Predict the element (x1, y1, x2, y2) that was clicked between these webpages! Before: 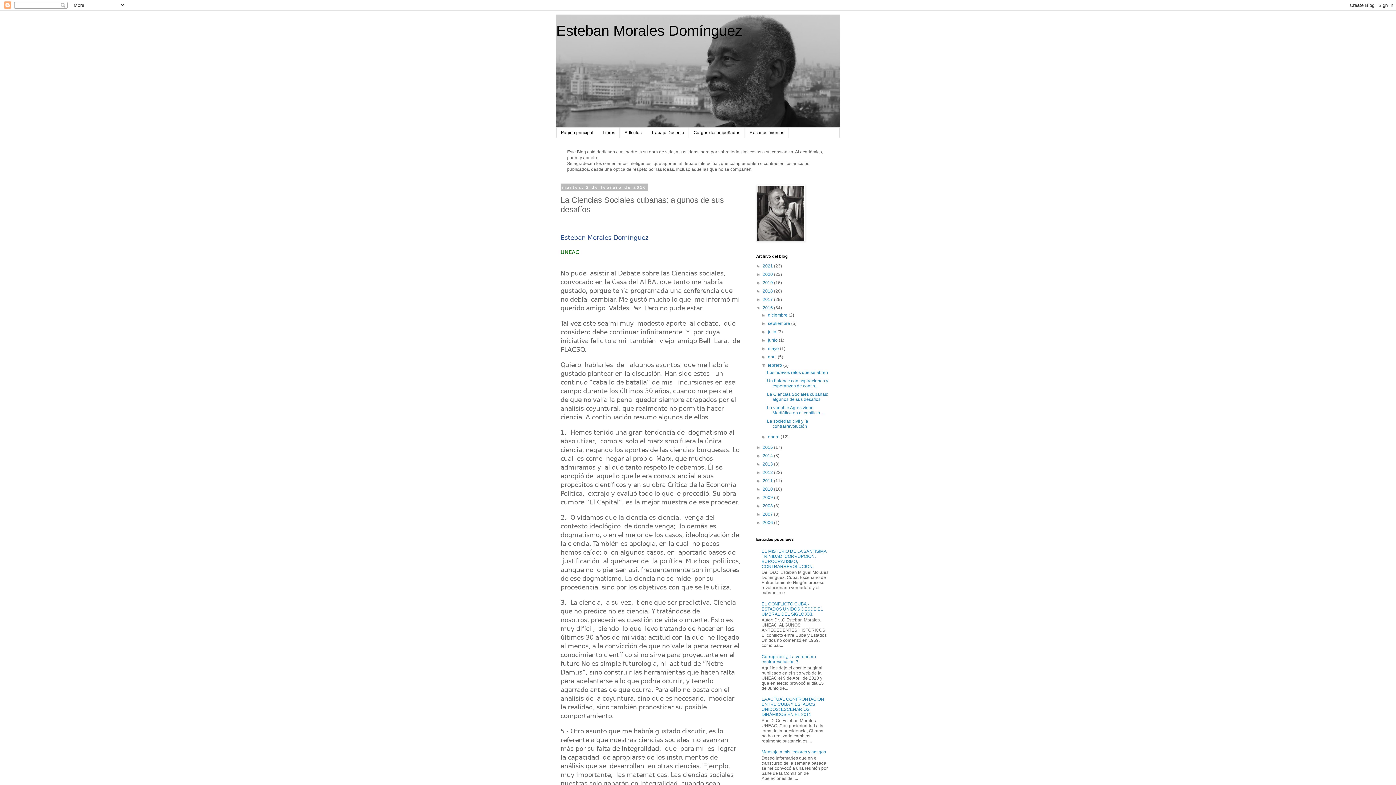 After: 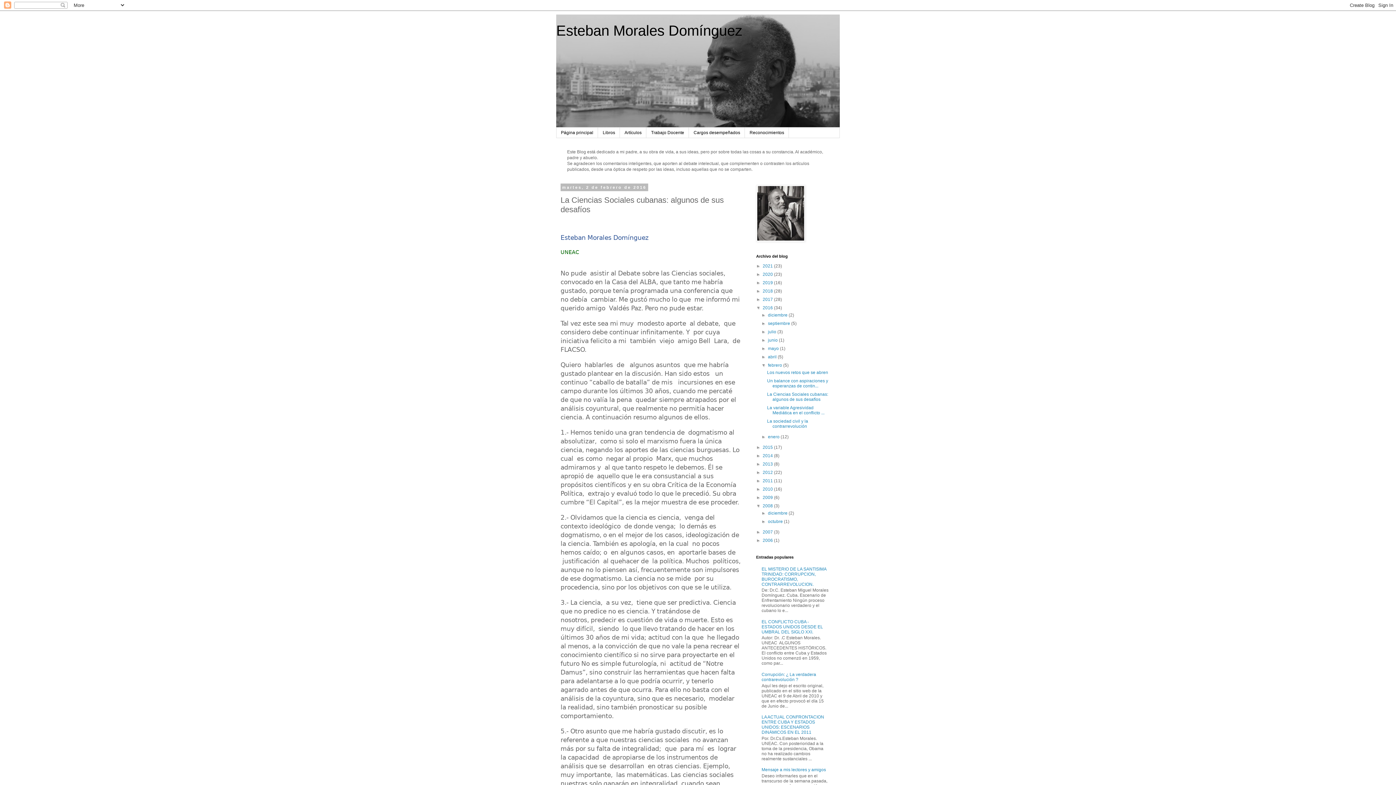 Action: bbox: (756, 503, 762, 508) label: ►  